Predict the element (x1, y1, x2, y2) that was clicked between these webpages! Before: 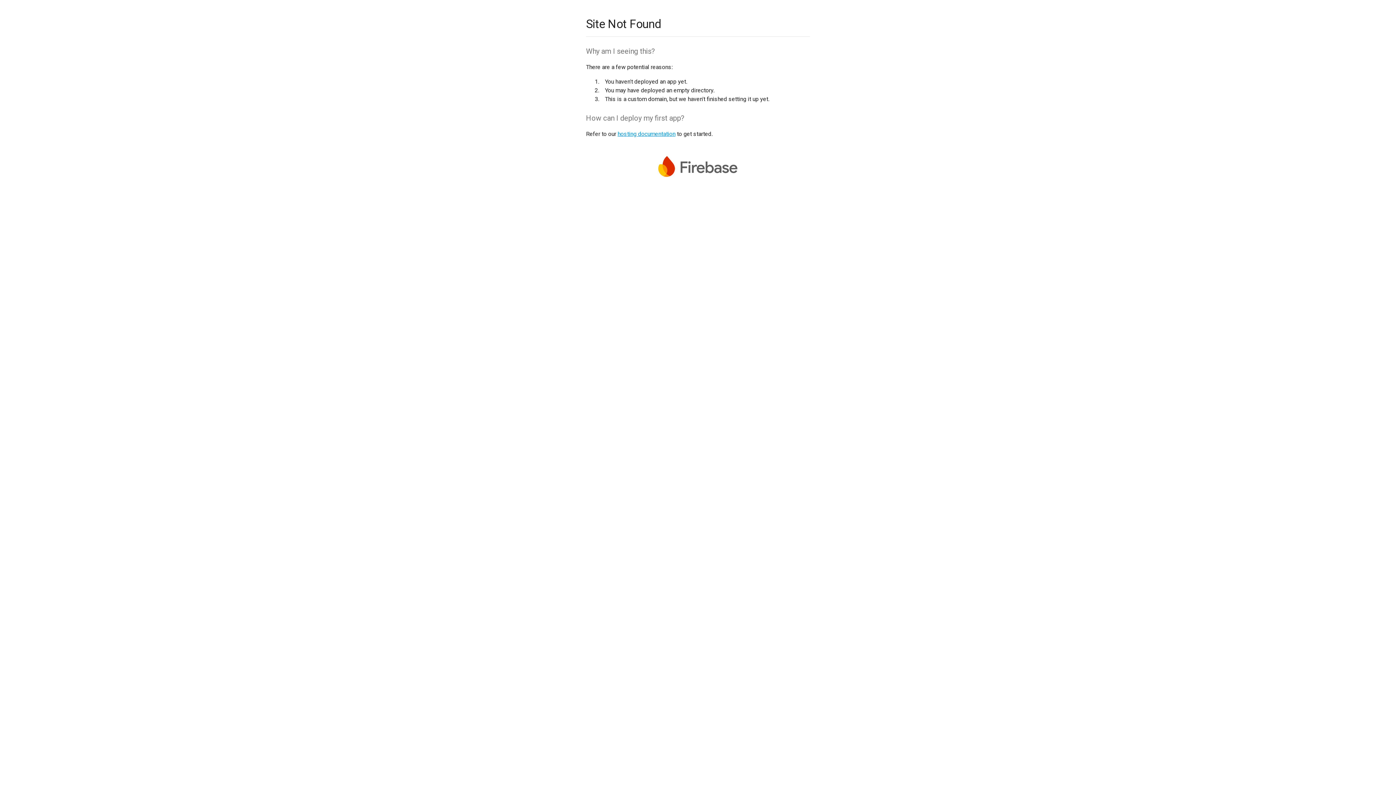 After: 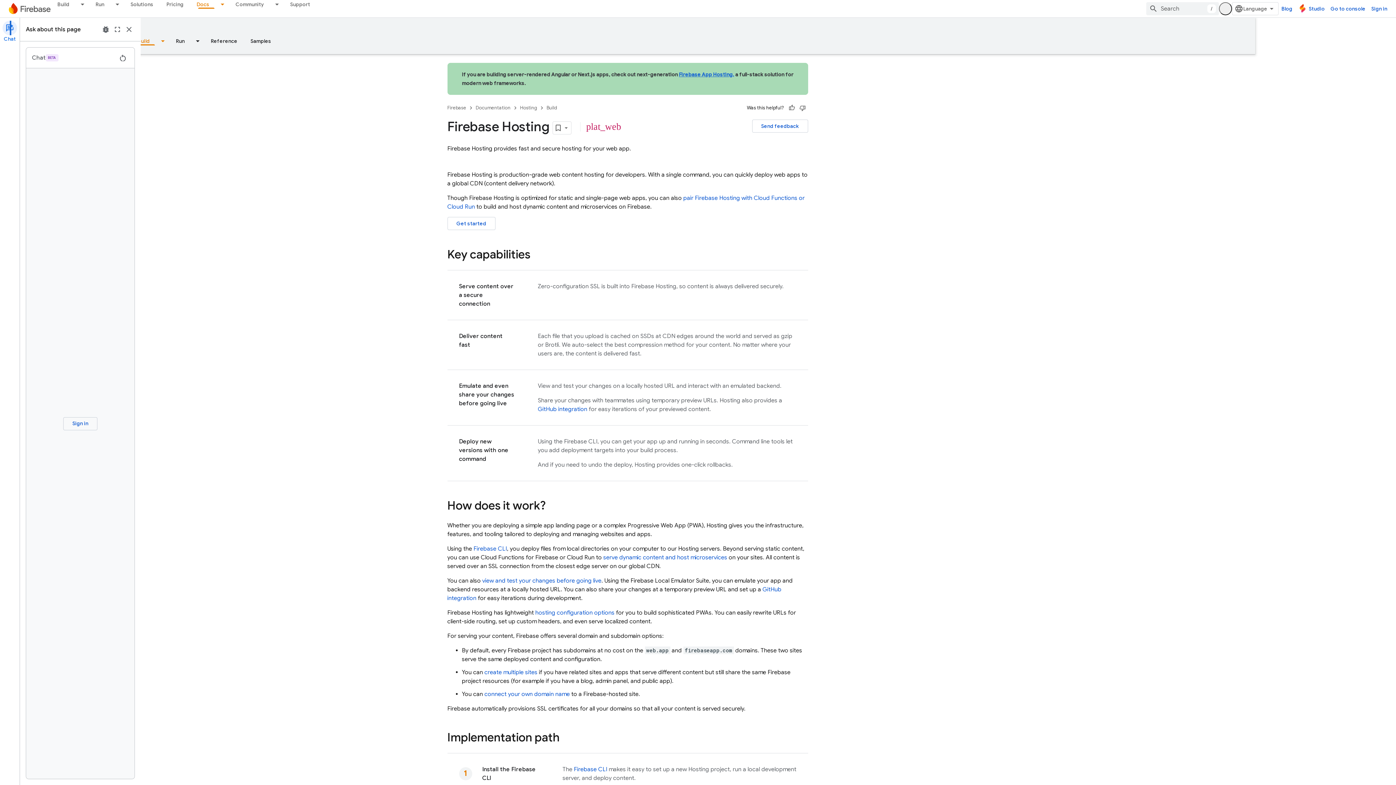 Action: bbox: (617, 130, 675, 137) label: hosting documentation